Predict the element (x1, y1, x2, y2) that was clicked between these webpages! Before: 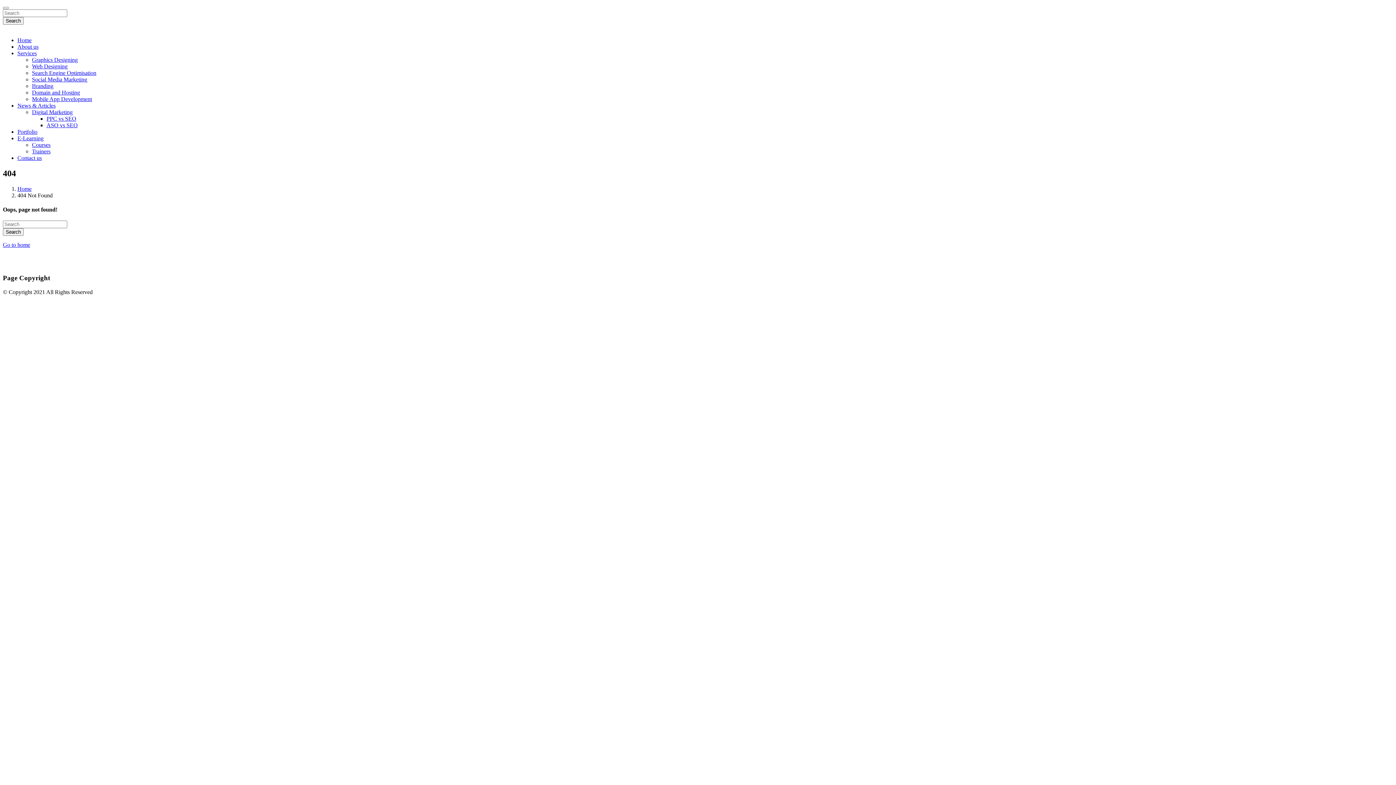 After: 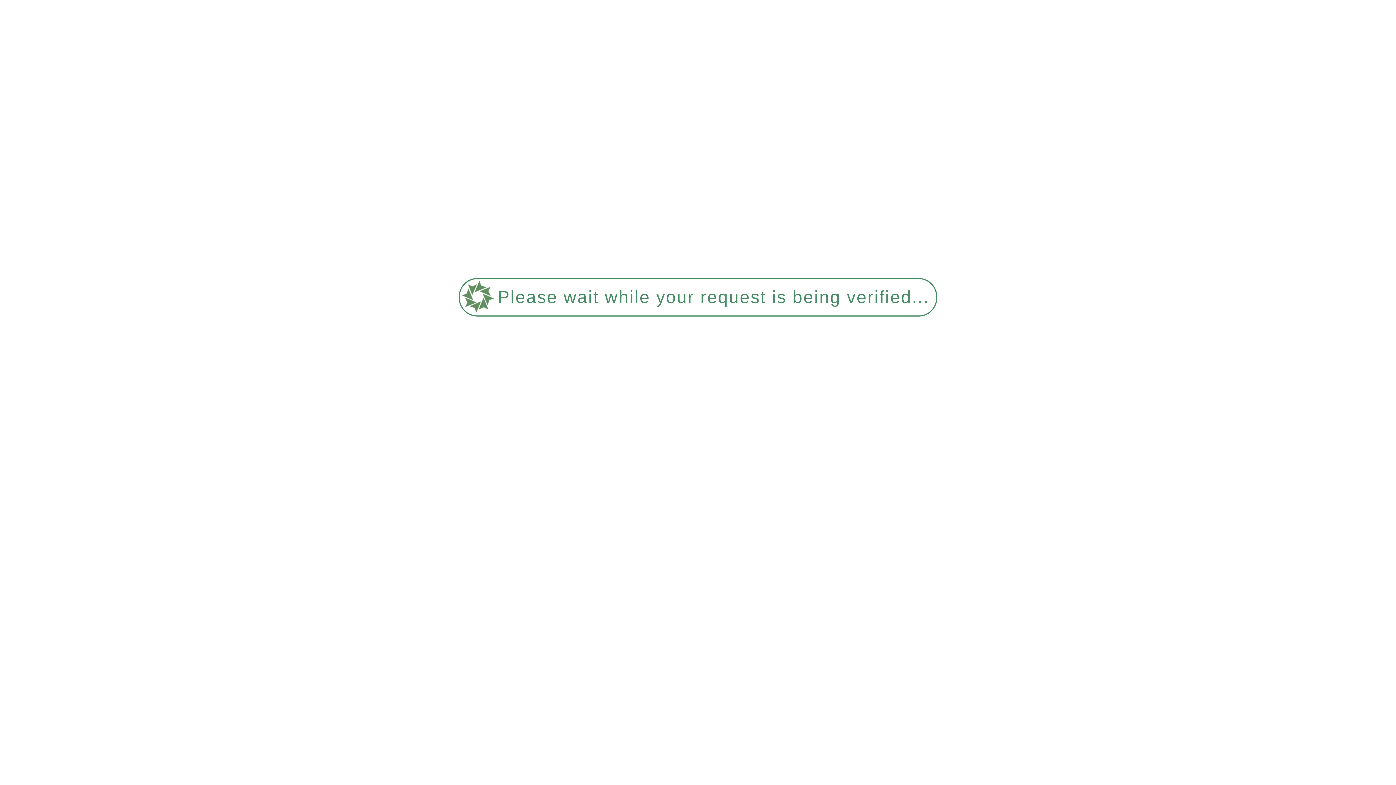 Action: label: News & Articles bbox: (17, 102, 55, 108)